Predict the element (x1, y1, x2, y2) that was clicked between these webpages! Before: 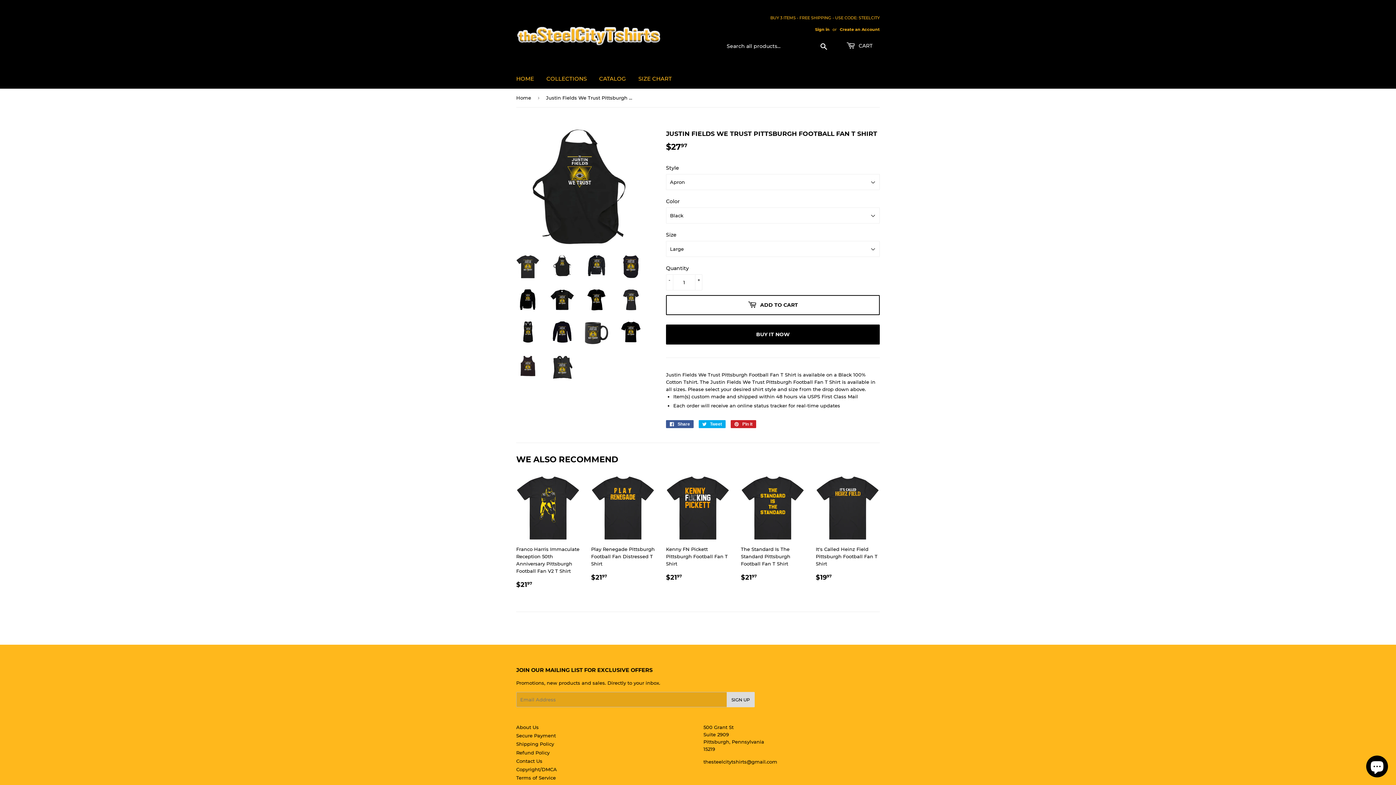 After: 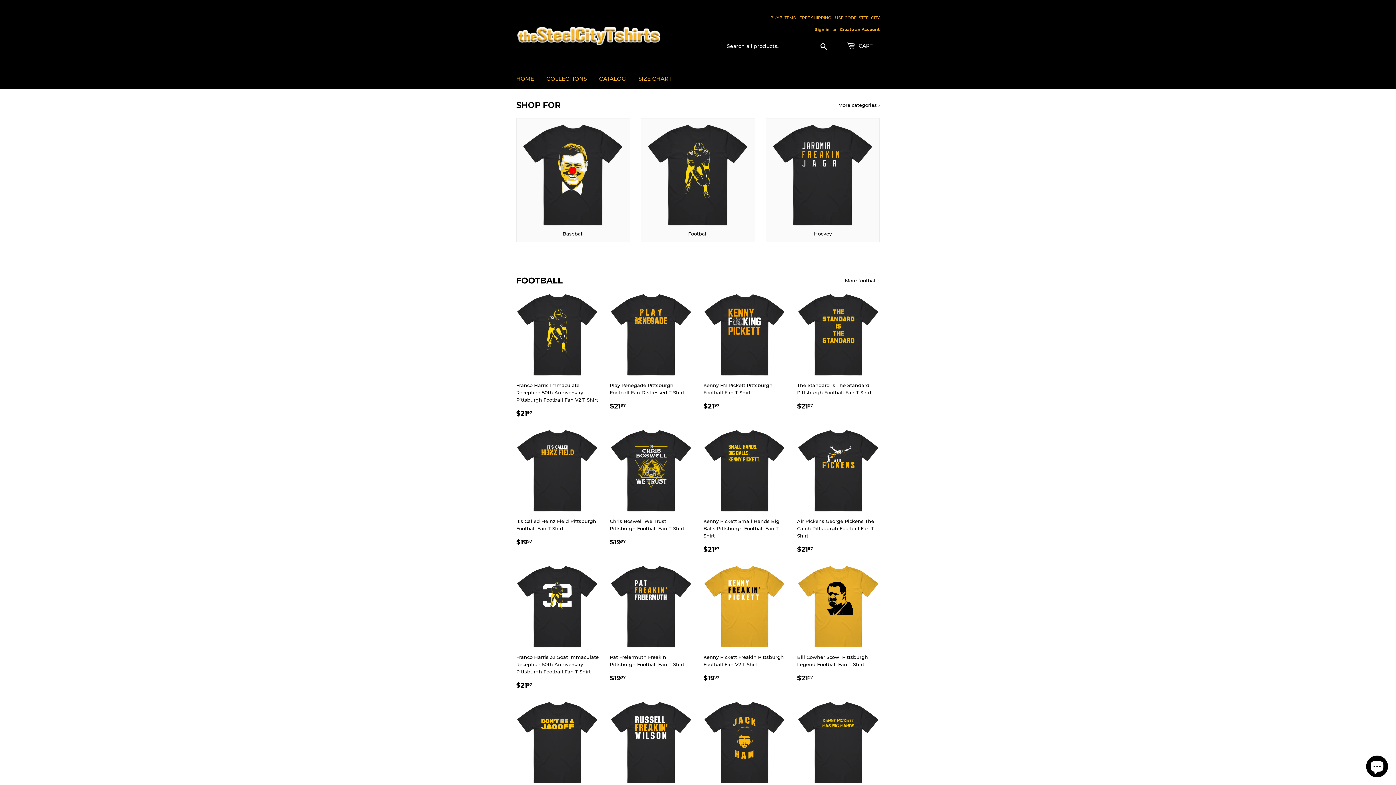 Action: label: HOME bbox: (510, 69, 539, 88)